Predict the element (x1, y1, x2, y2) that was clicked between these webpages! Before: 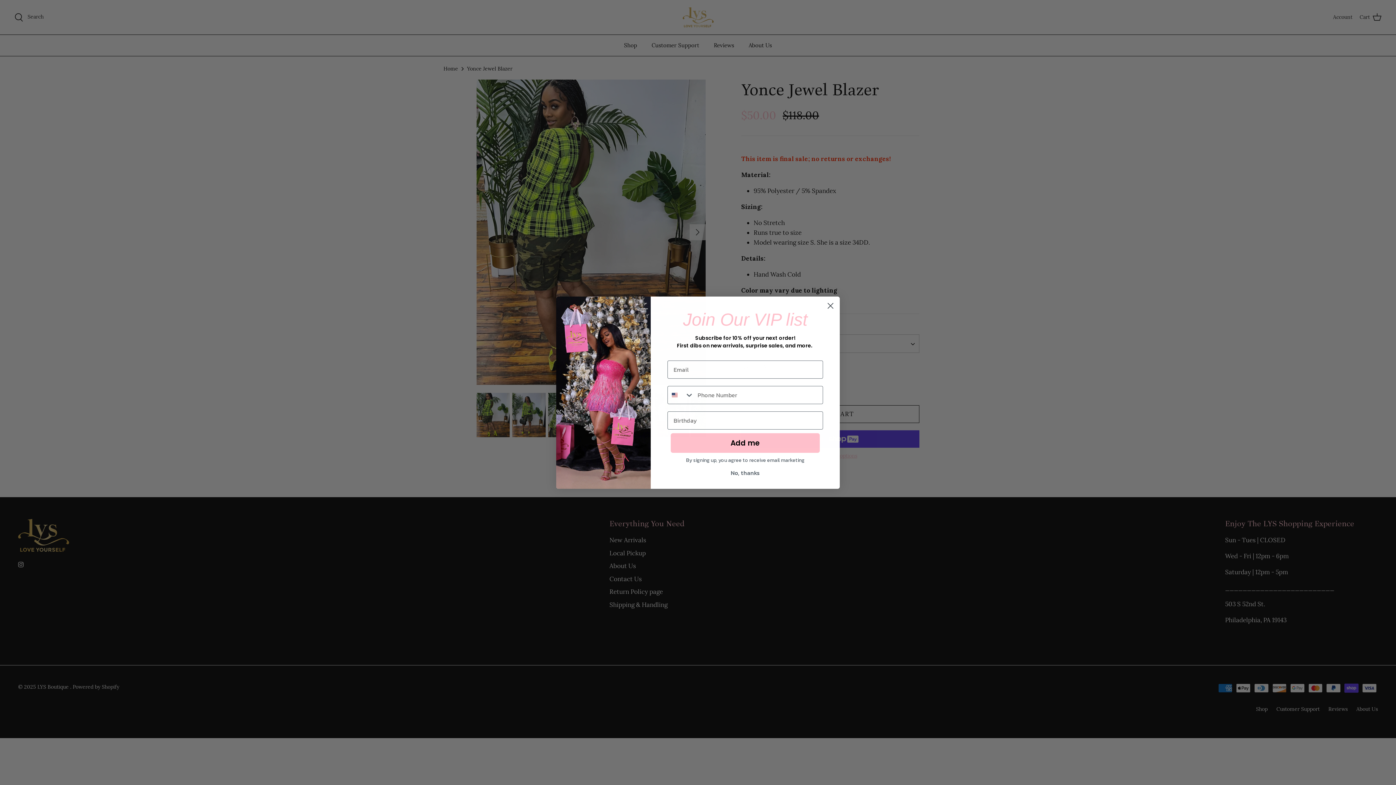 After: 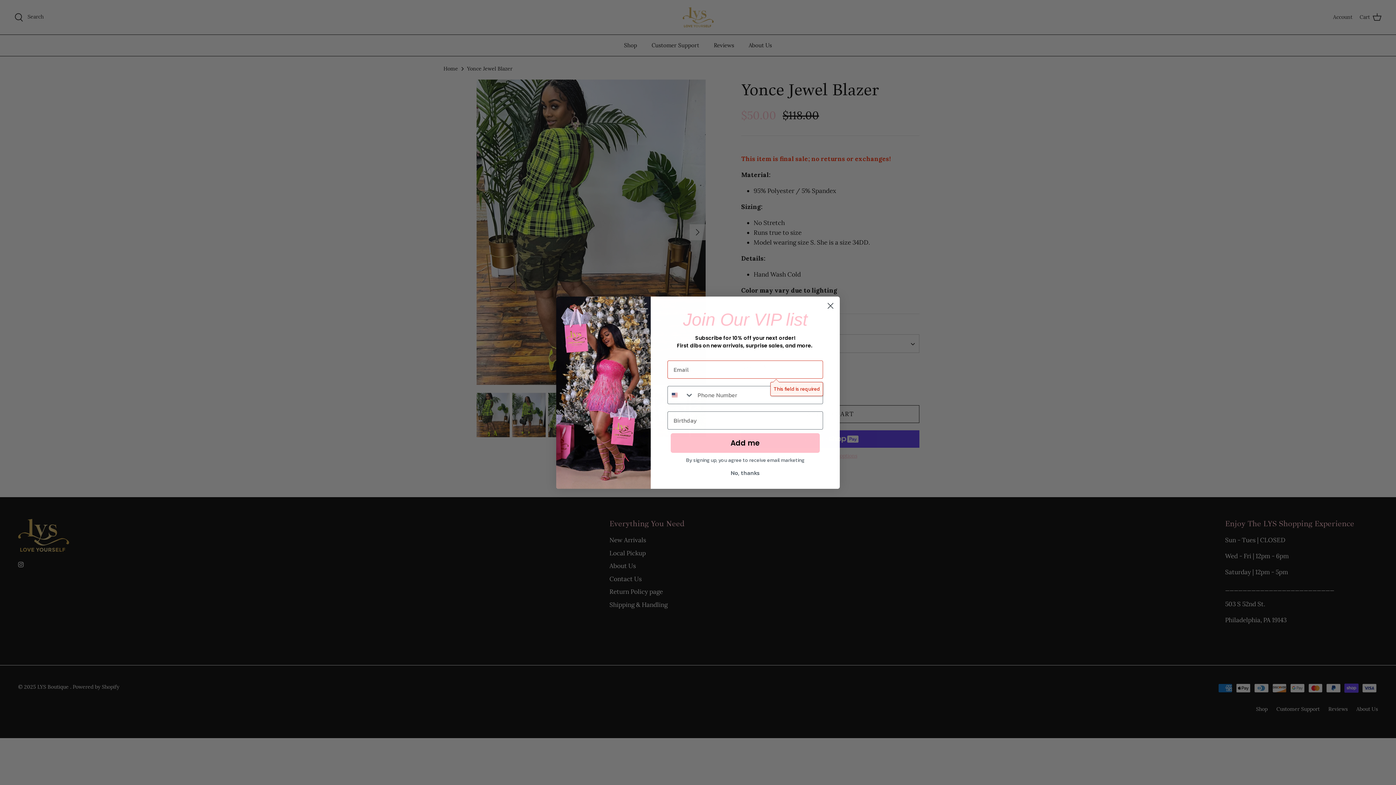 Action: label: Add me bbox: (670, 433, 820, 453)